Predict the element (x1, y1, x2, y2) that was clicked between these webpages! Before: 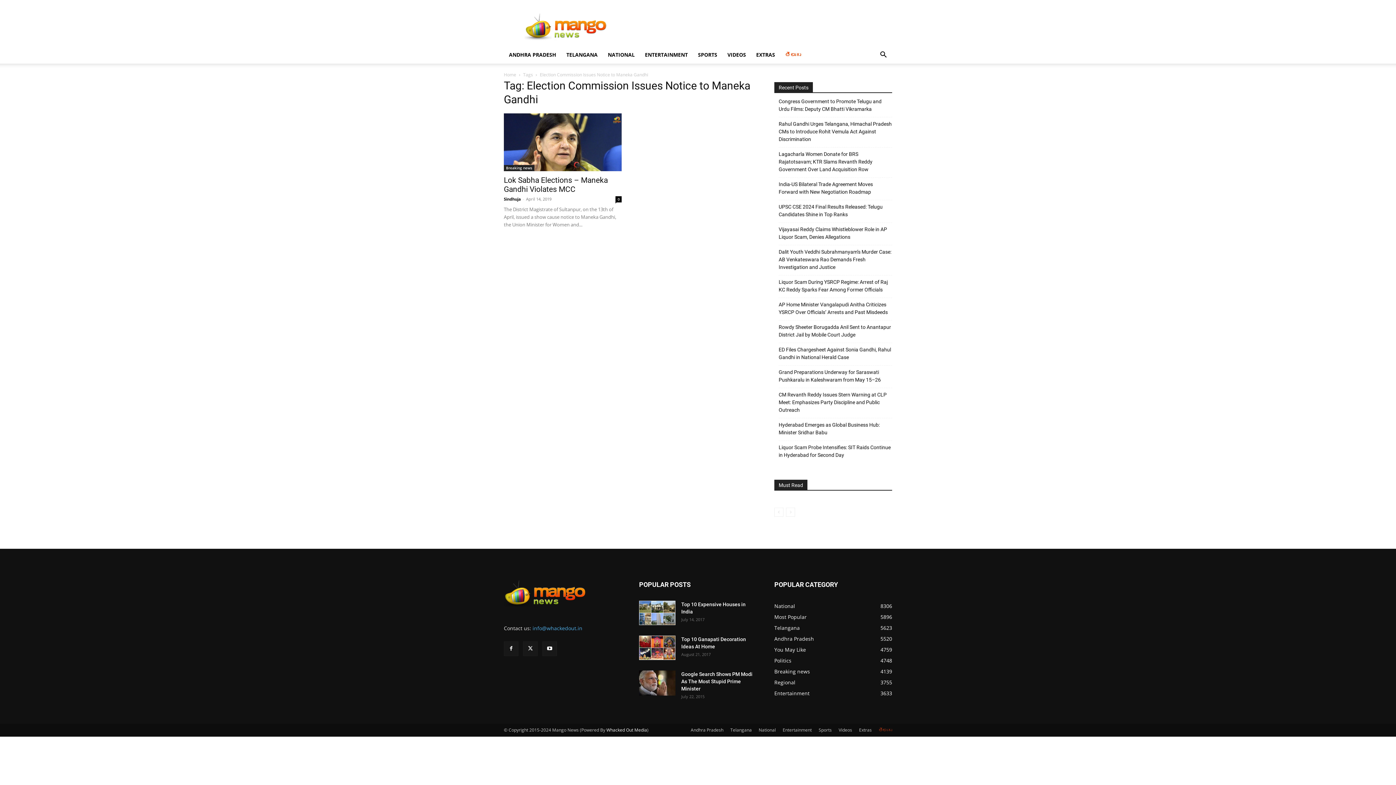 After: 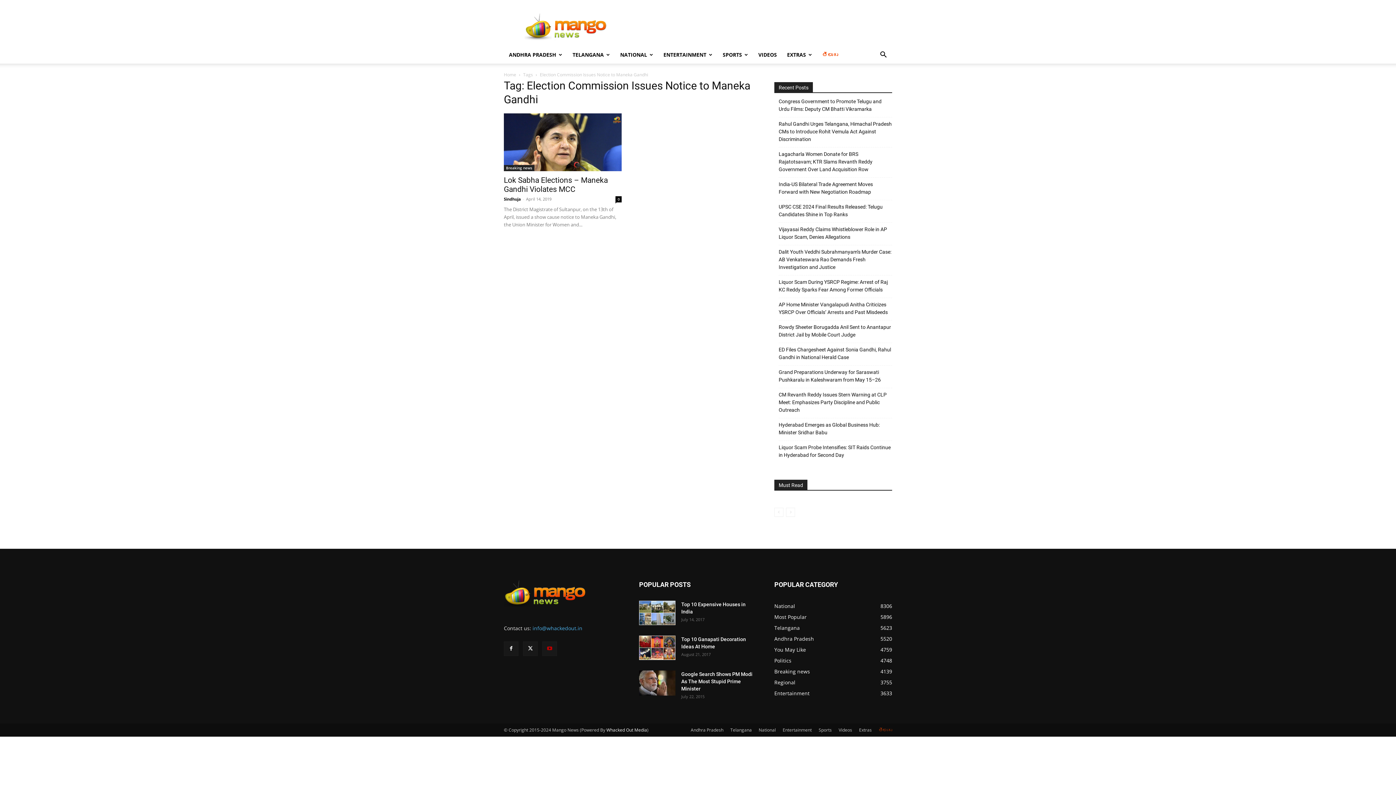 Action: bbox: (542, 641, 557, 656)